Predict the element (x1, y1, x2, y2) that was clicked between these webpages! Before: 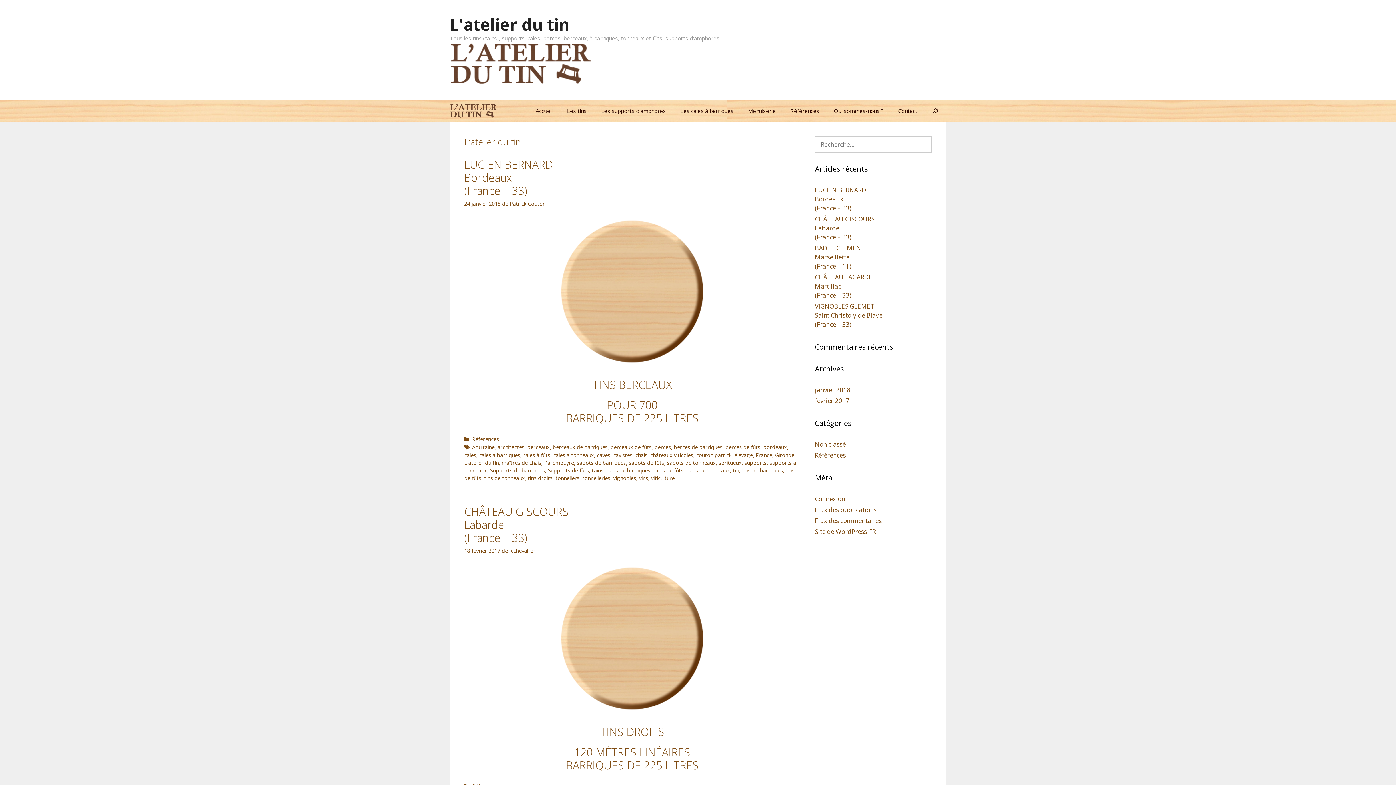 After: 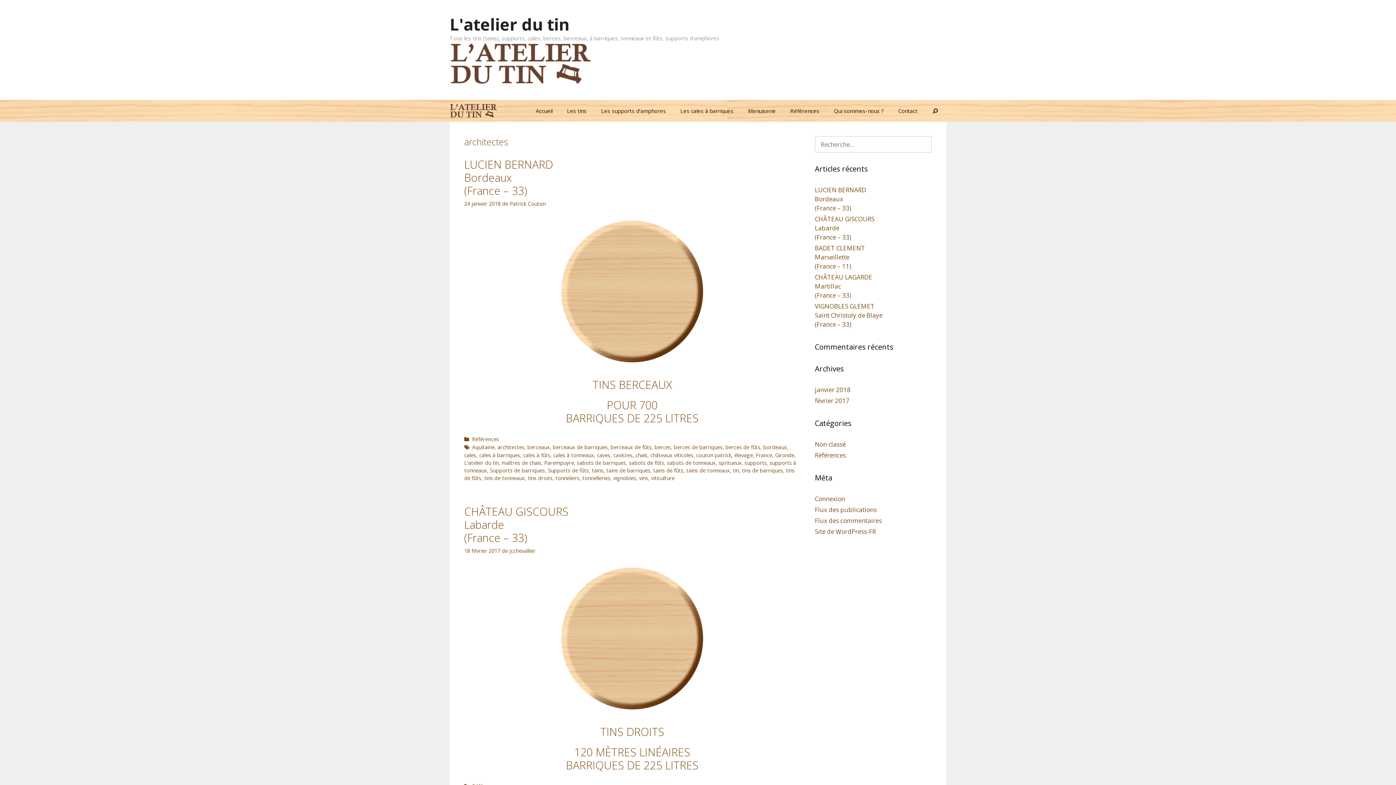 Action: label: architectes bbox: (497, 444, 524, 450)